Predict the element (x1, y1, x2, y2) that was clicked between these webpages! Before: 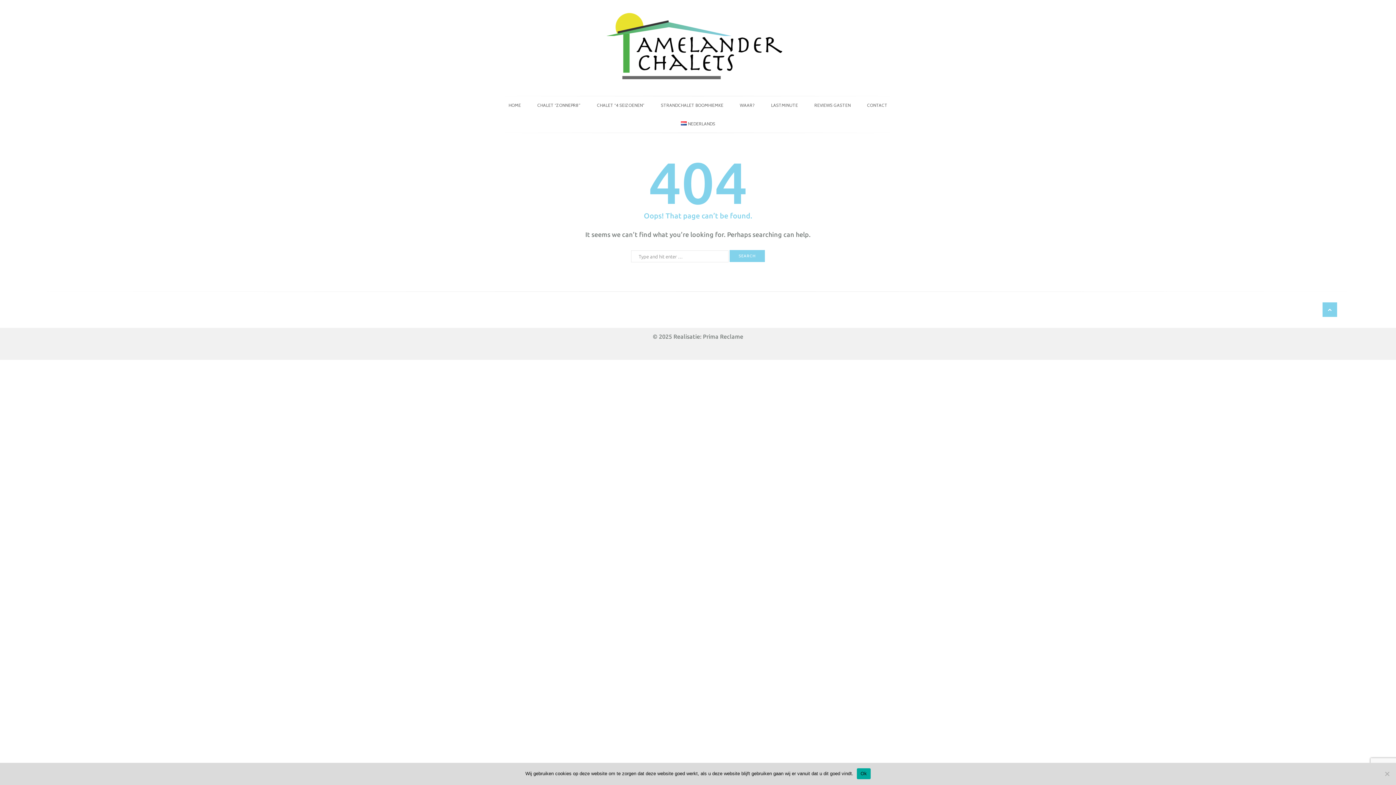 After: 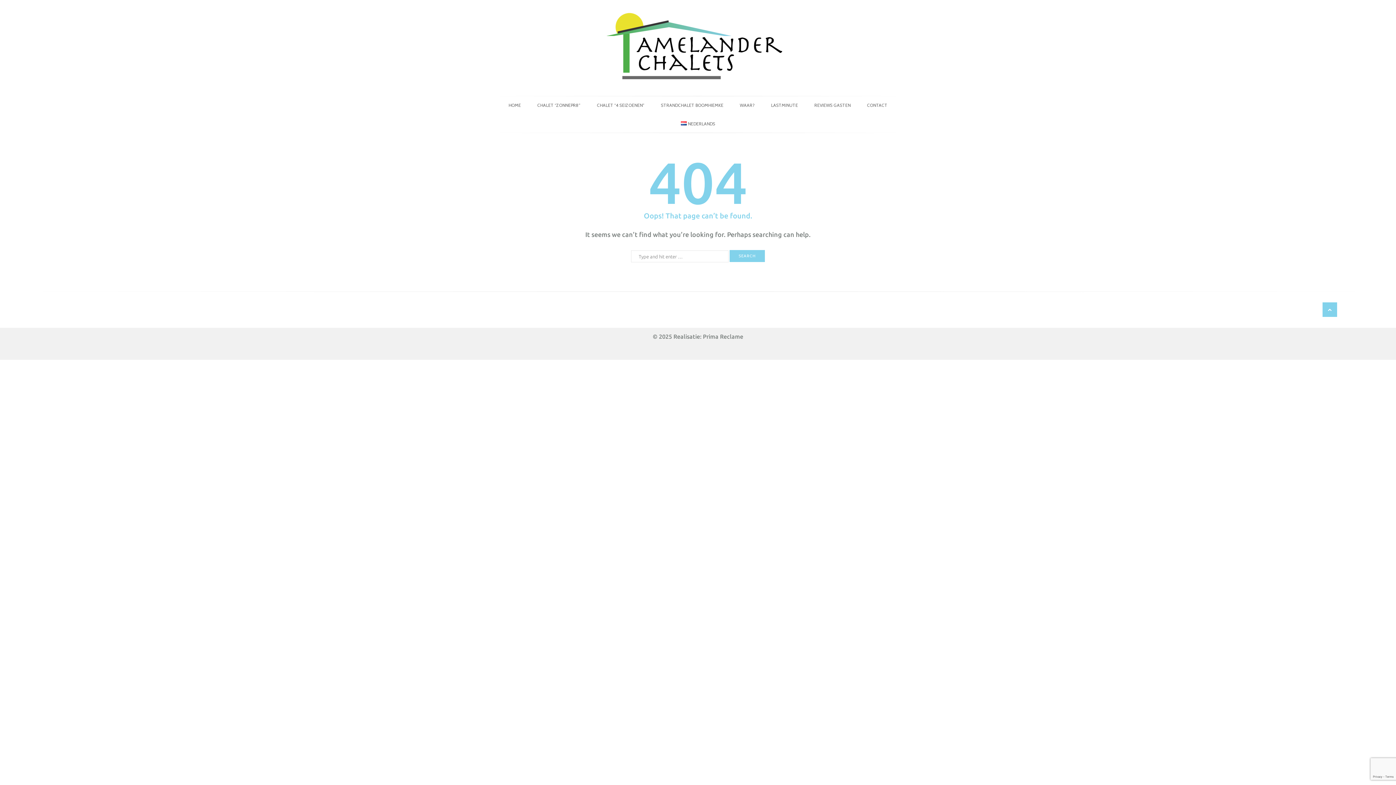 Action: bbox: (857, 768, 870, 779) label: Ok